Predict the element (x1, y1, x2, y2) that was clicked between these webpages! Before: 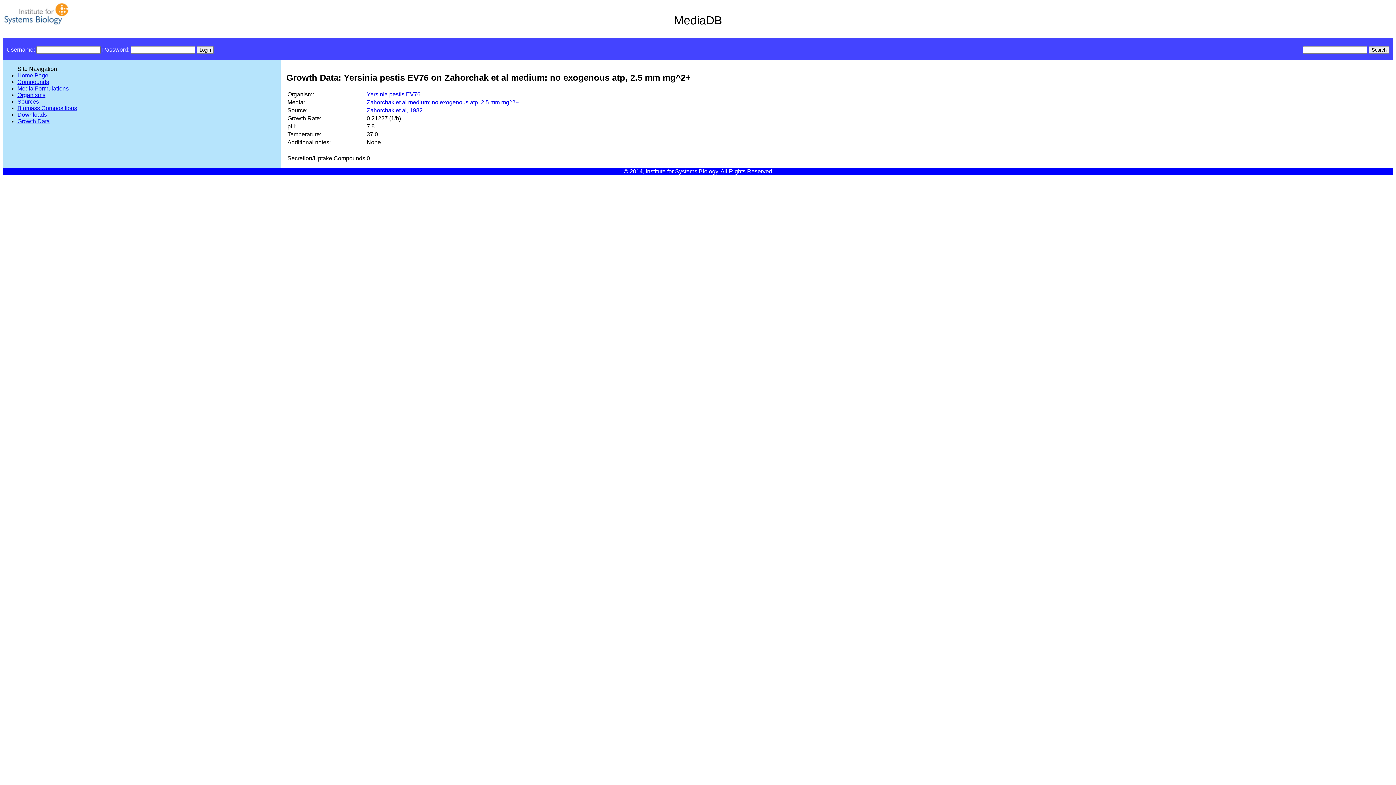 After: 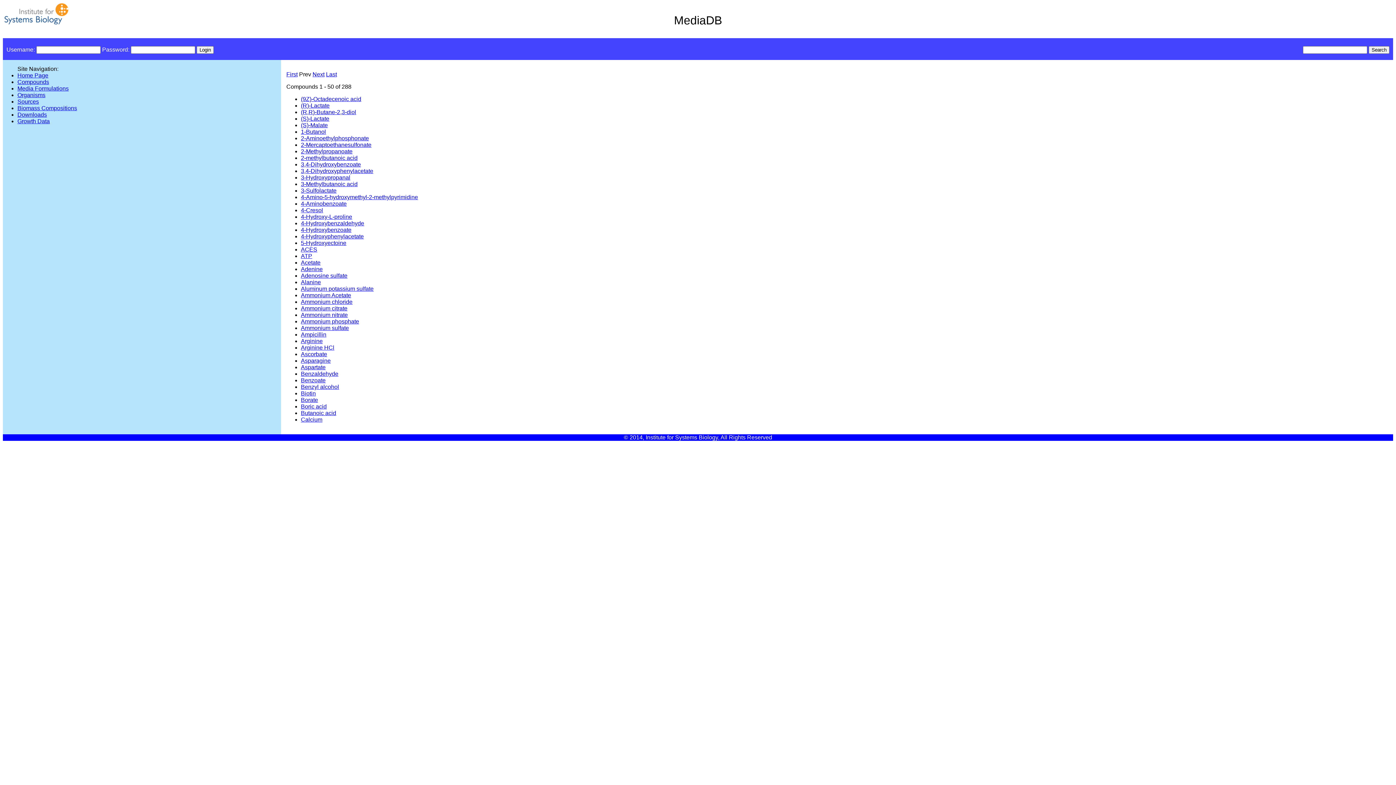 Action: label: Compounds bbox: (17, 78, 49, 85)